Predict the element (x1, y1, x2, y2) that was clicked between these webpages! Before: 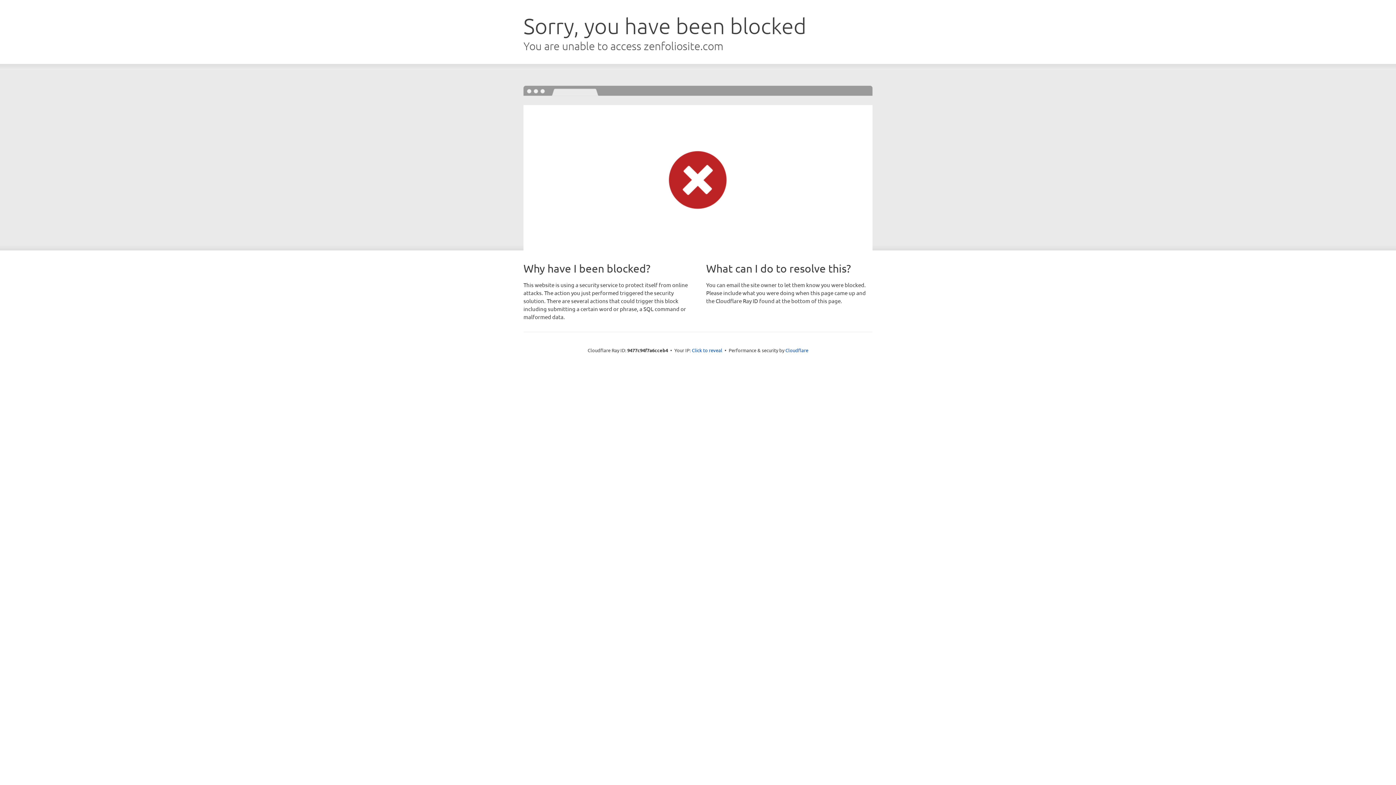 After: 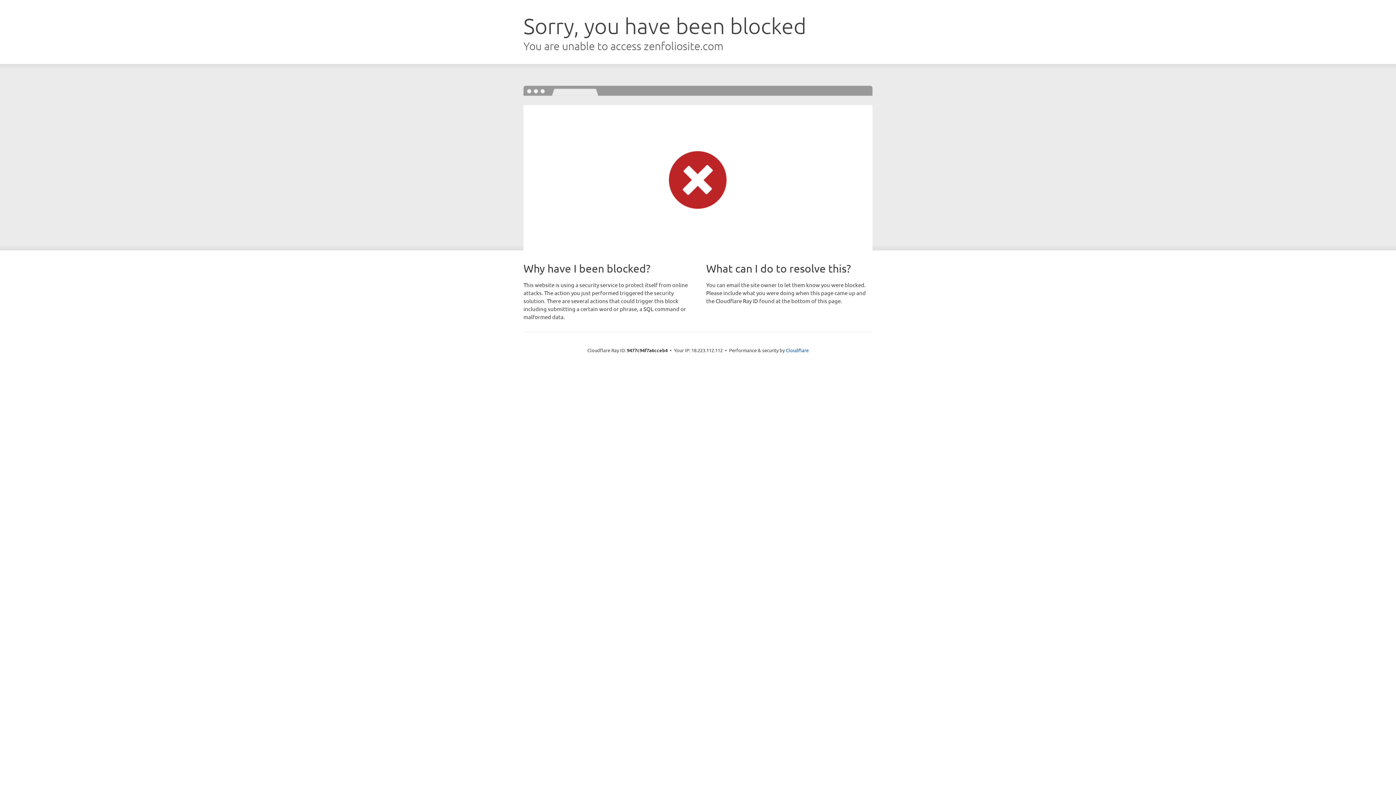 Action: label: Click to reveal bbox: (692, 346, 722, 353)